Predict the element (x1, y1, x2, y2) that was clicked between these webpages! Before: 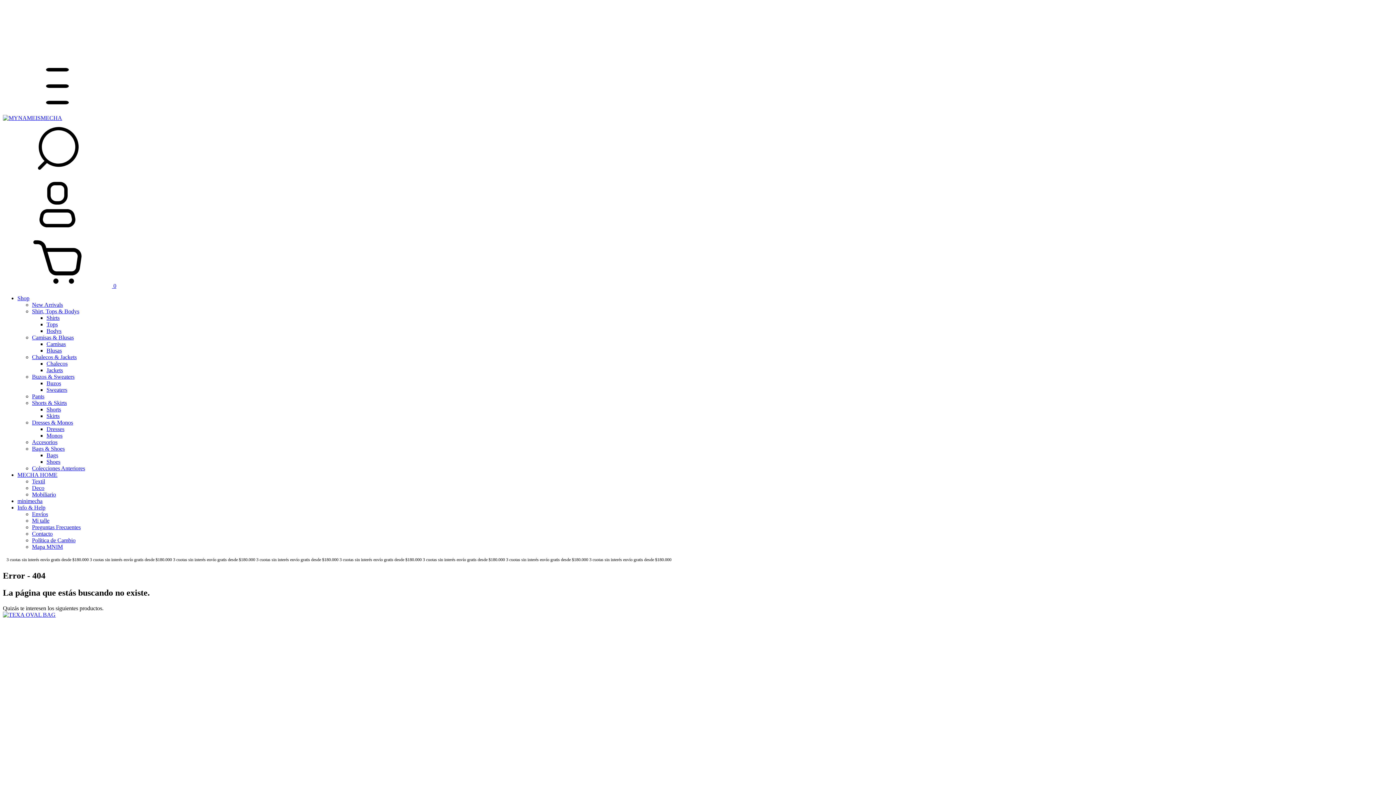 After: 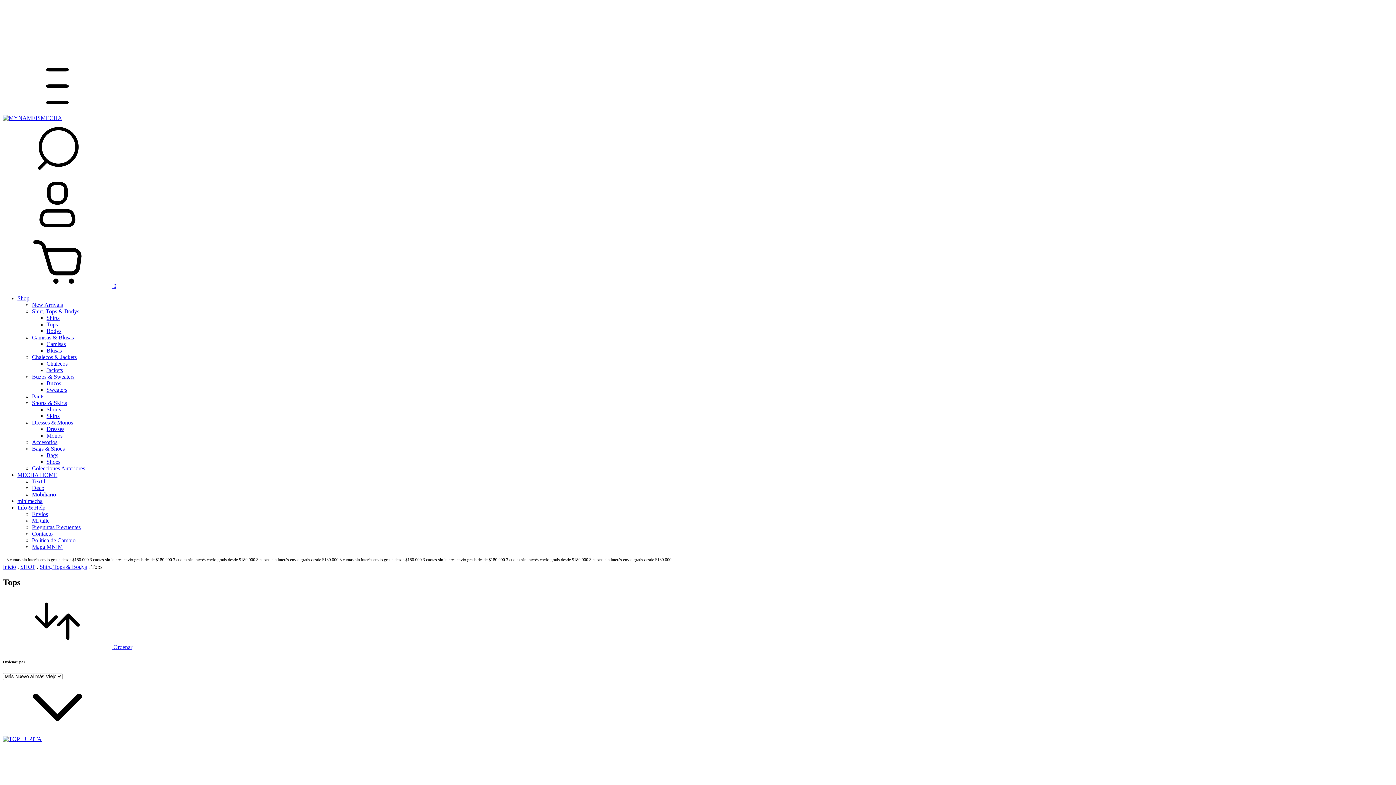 Action: label: Tops bbox: (46, 321, 57, 327)